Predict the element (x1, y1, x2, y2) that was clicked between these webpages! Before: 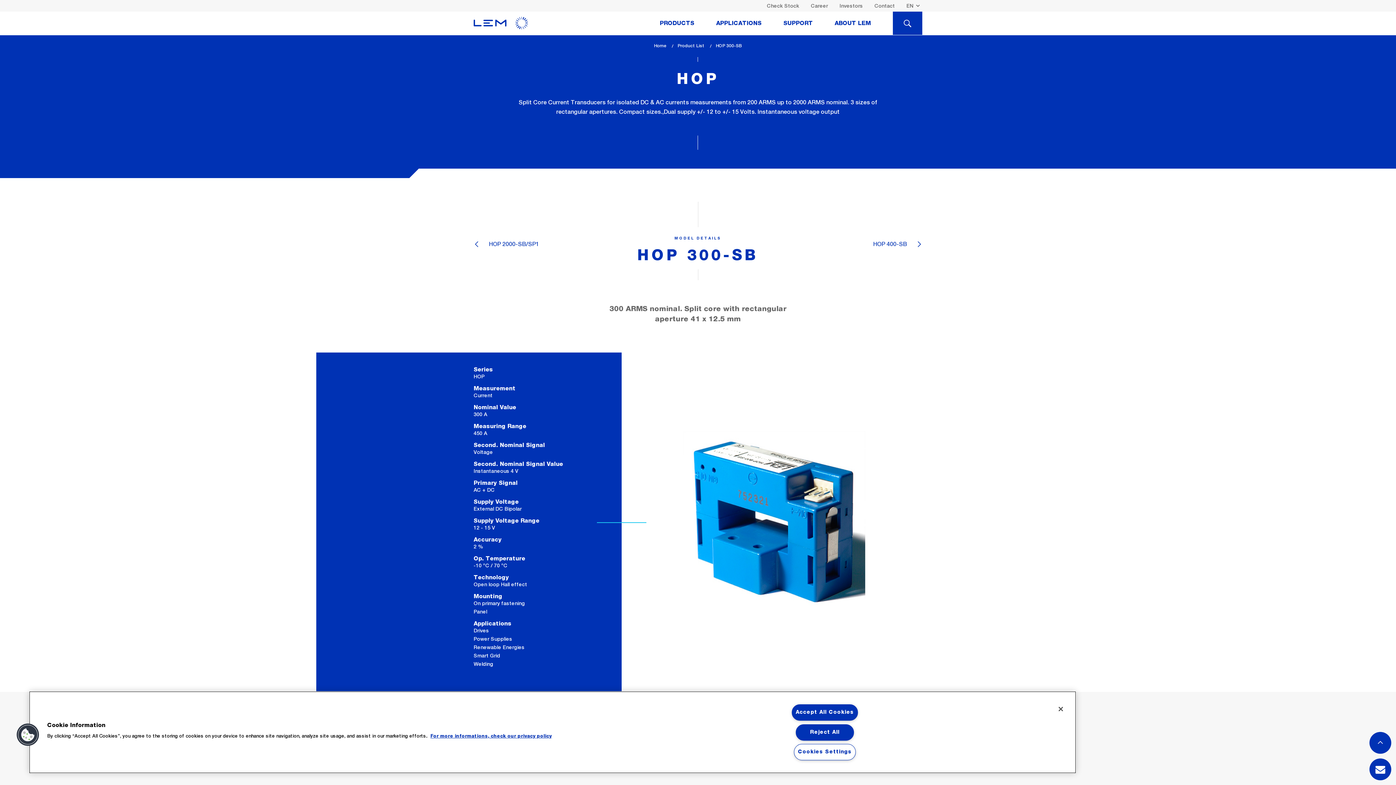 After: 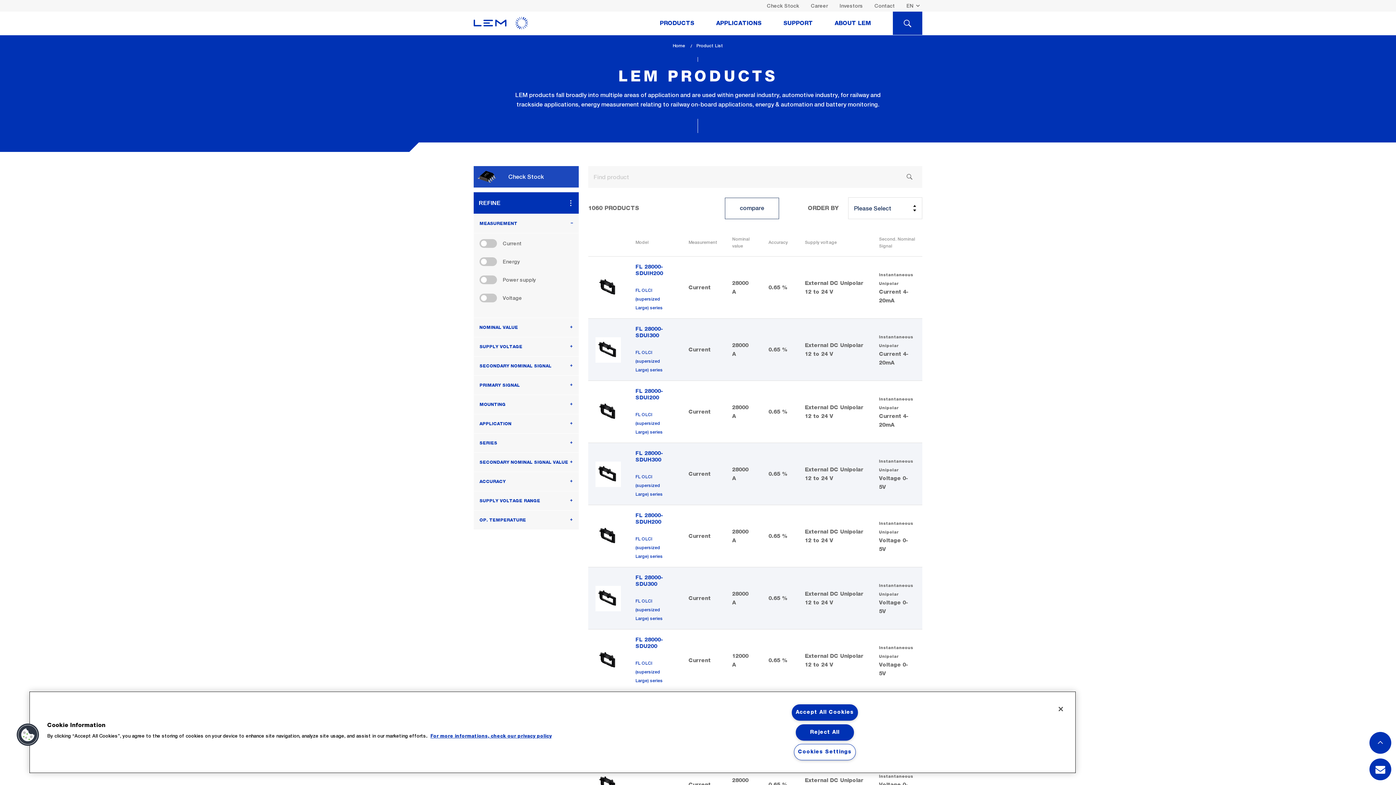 Action: bbox: (677, 43, 704, 48) label: Product List